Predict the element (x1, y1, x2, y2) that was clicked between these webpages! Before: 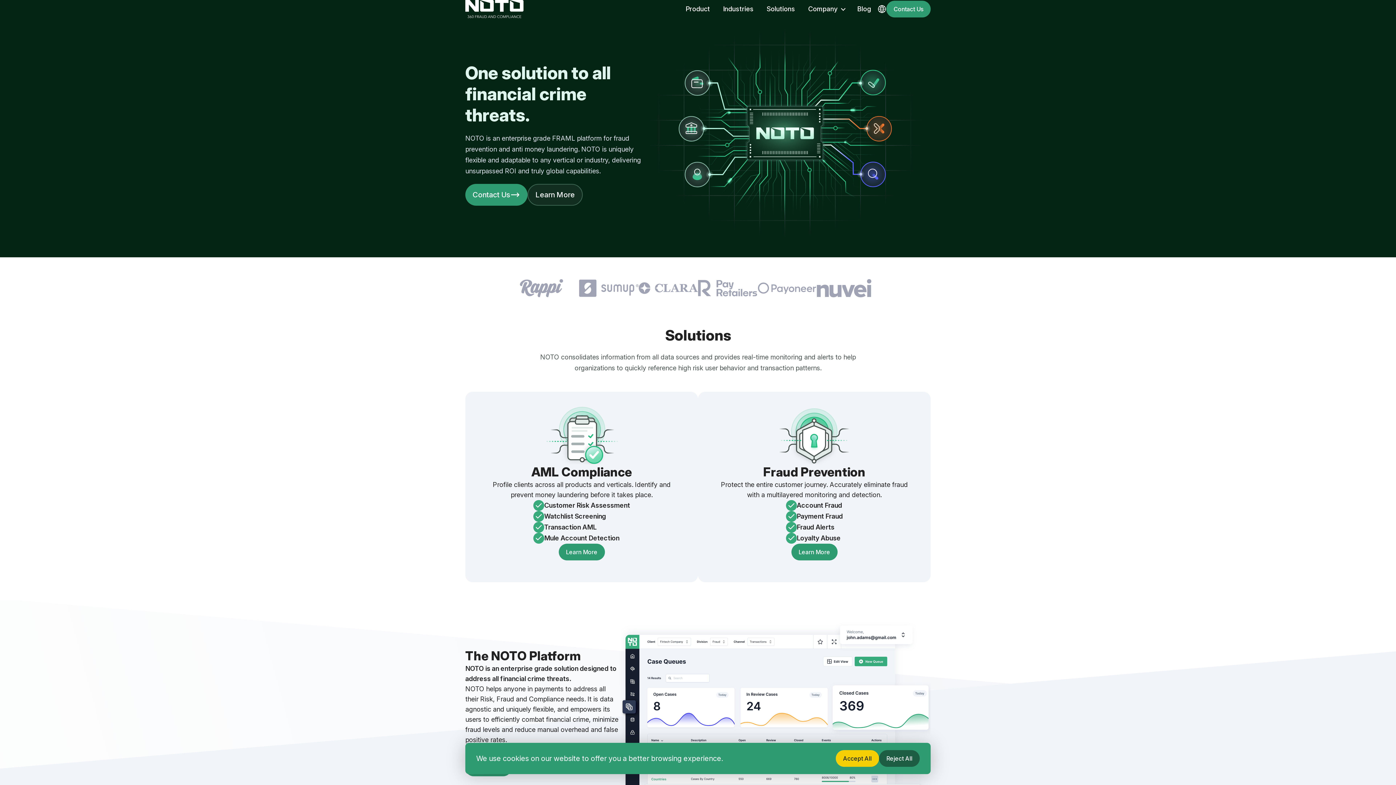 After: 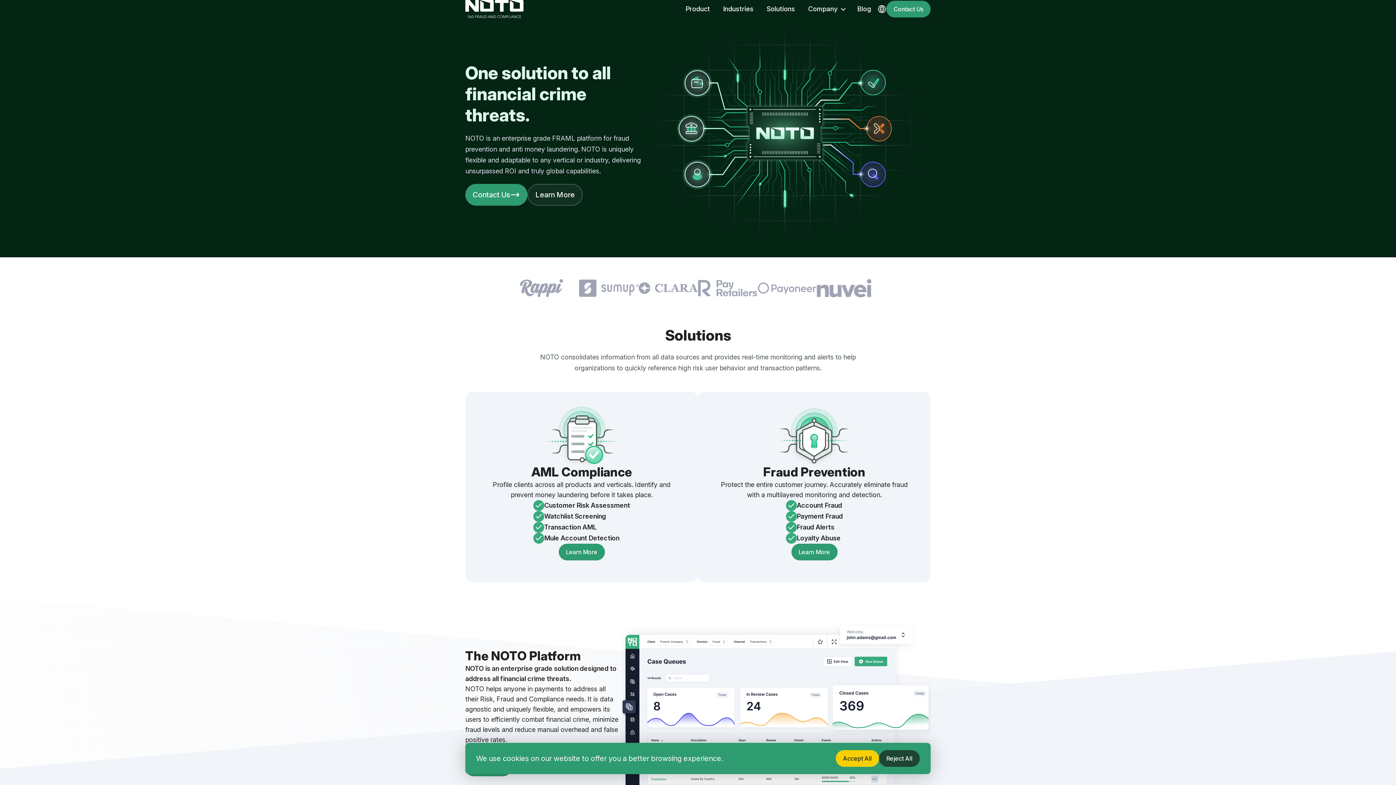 Action: label: Reject All bbox: (879, 750, 920, 767)